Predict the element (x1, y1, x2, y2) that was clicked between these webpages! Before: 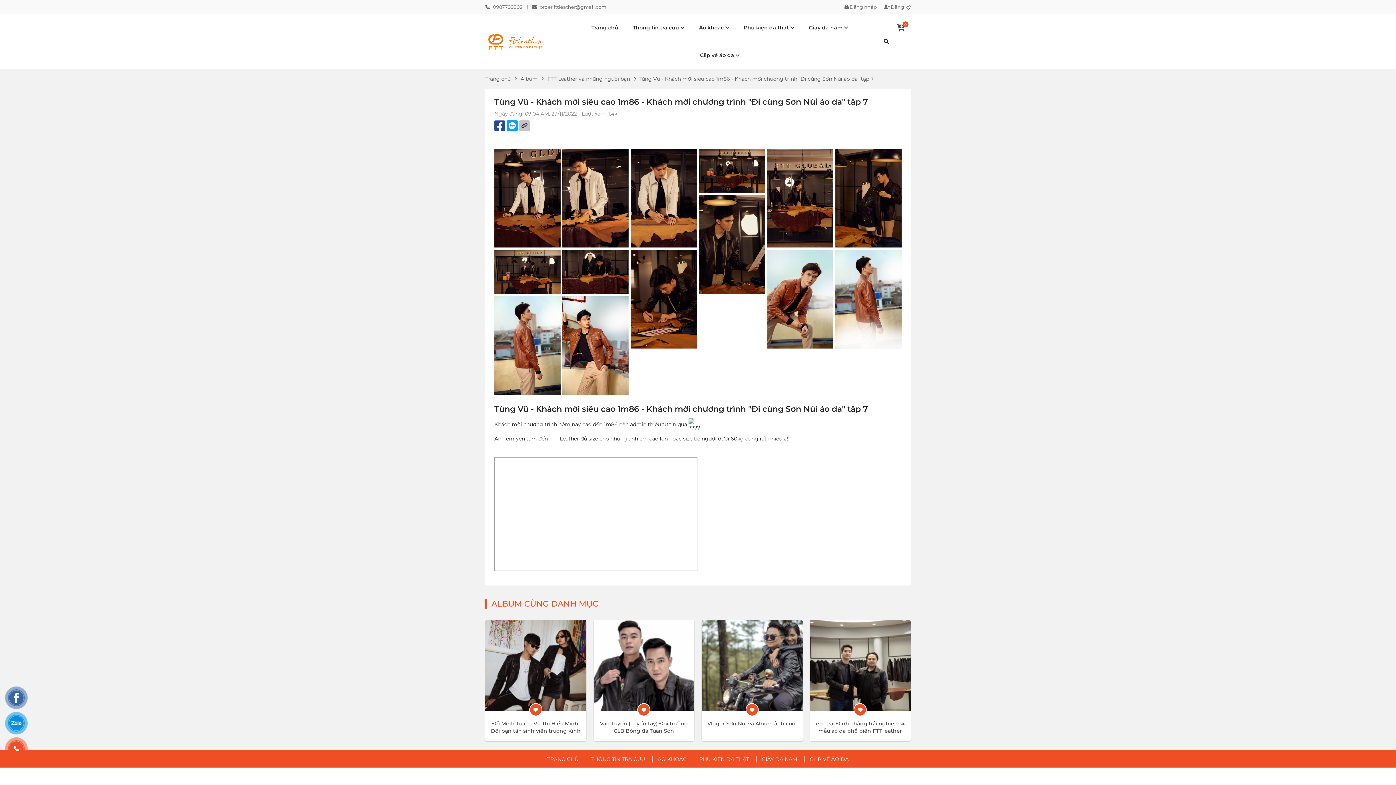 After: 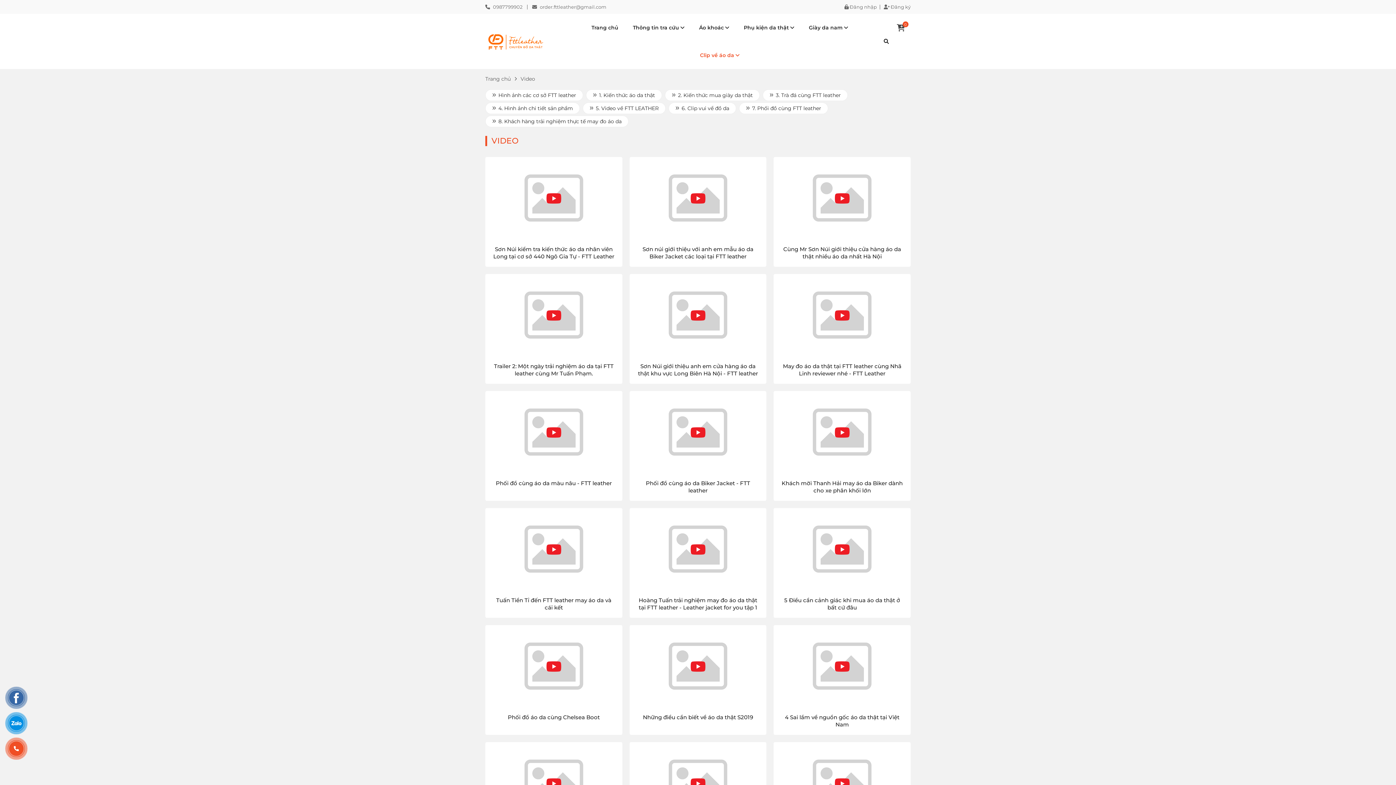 Action: label: CLIP VỀ ÁO DA bbox: (804, 756, 854, 762)